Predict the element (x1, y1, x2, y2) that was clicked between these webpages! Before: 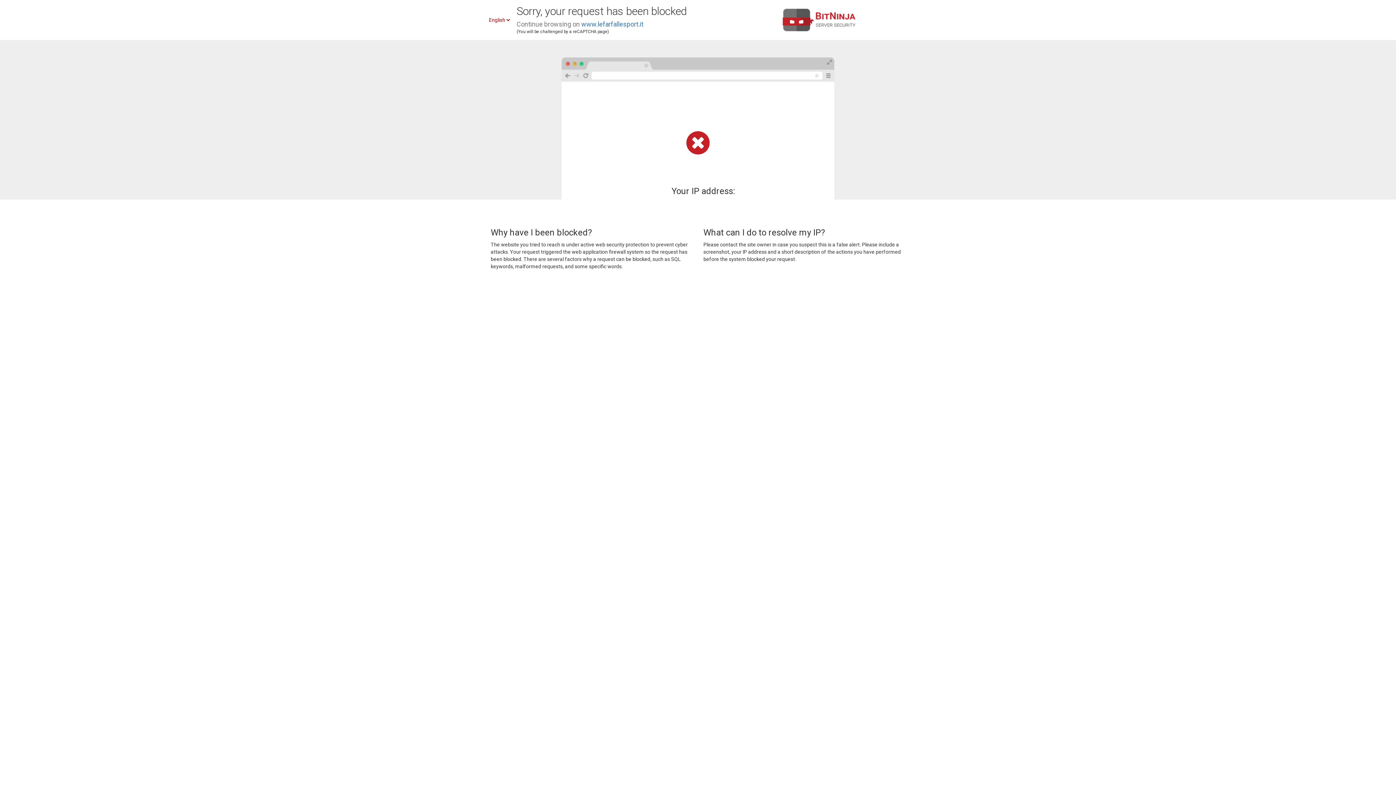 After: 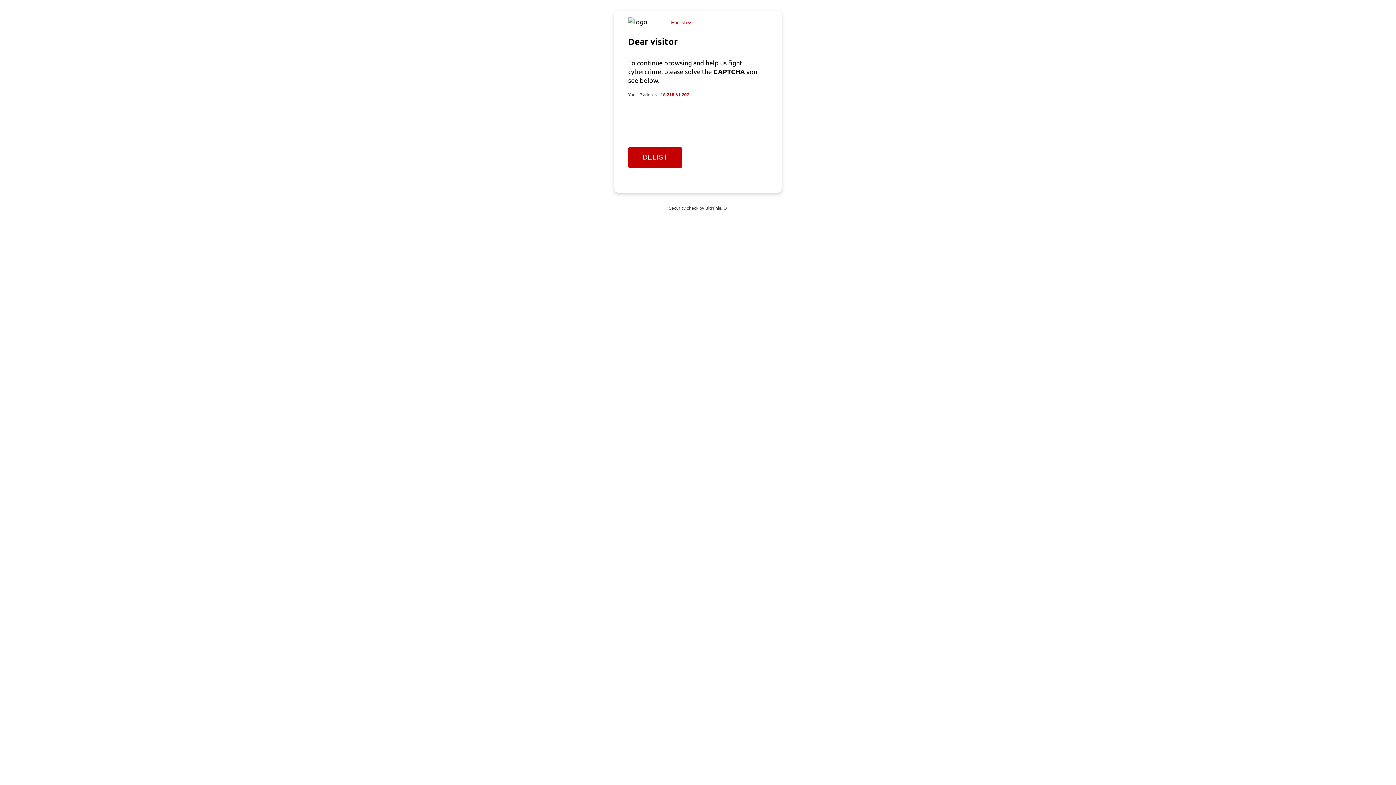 Action: label: www.lefarfallesport.it bbox: (581, 20, 643, 28)